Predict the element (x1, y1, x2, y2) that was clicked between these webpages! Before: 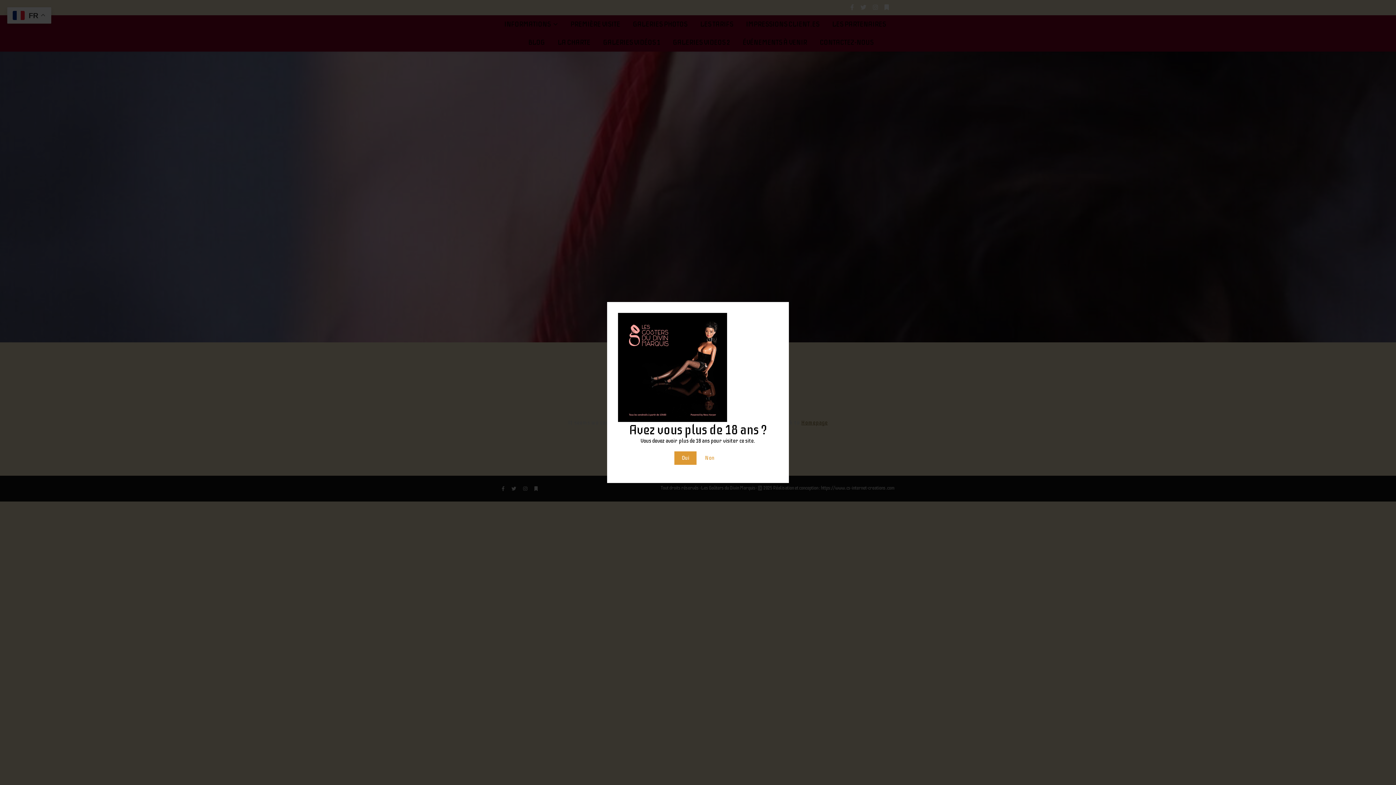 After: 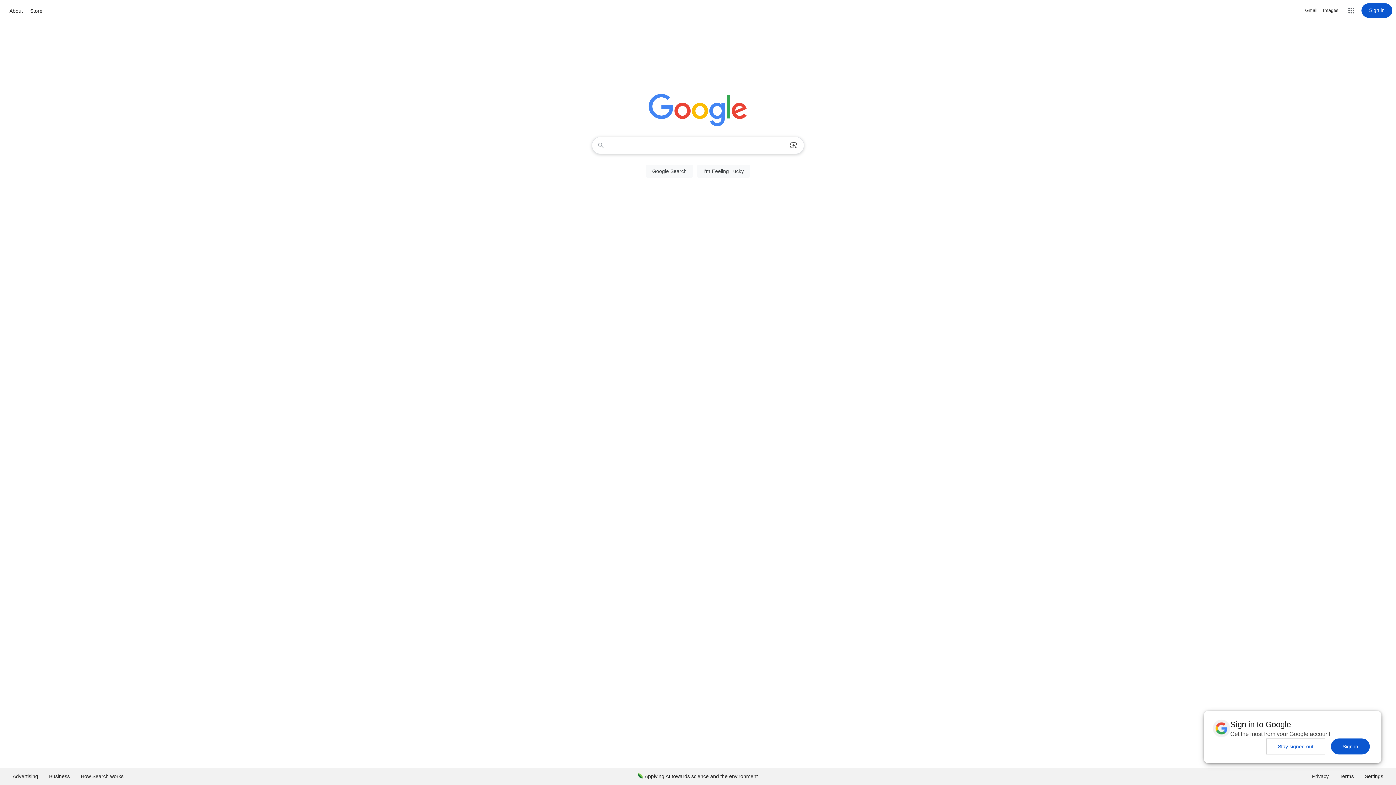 Action: label: Non bbox: (697, 451, 721, 465)